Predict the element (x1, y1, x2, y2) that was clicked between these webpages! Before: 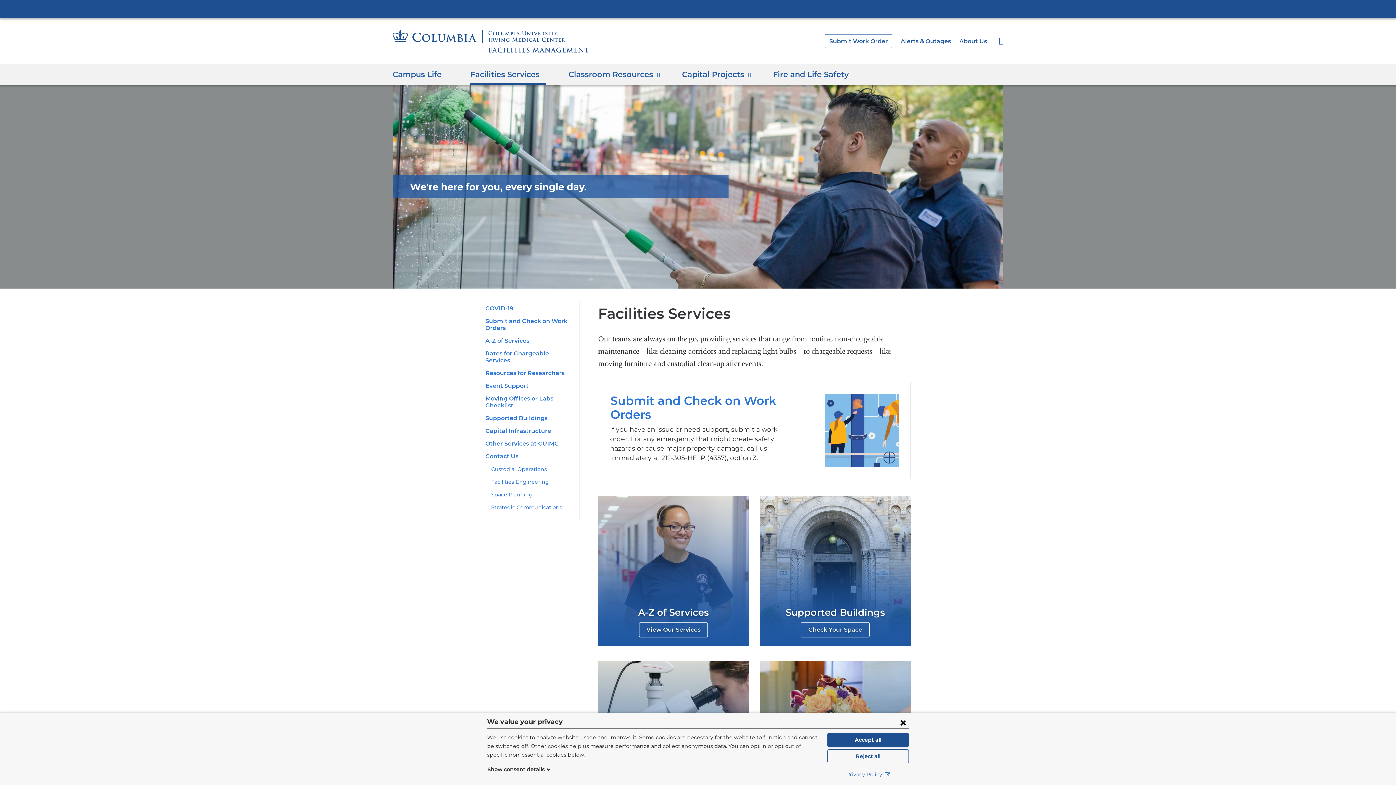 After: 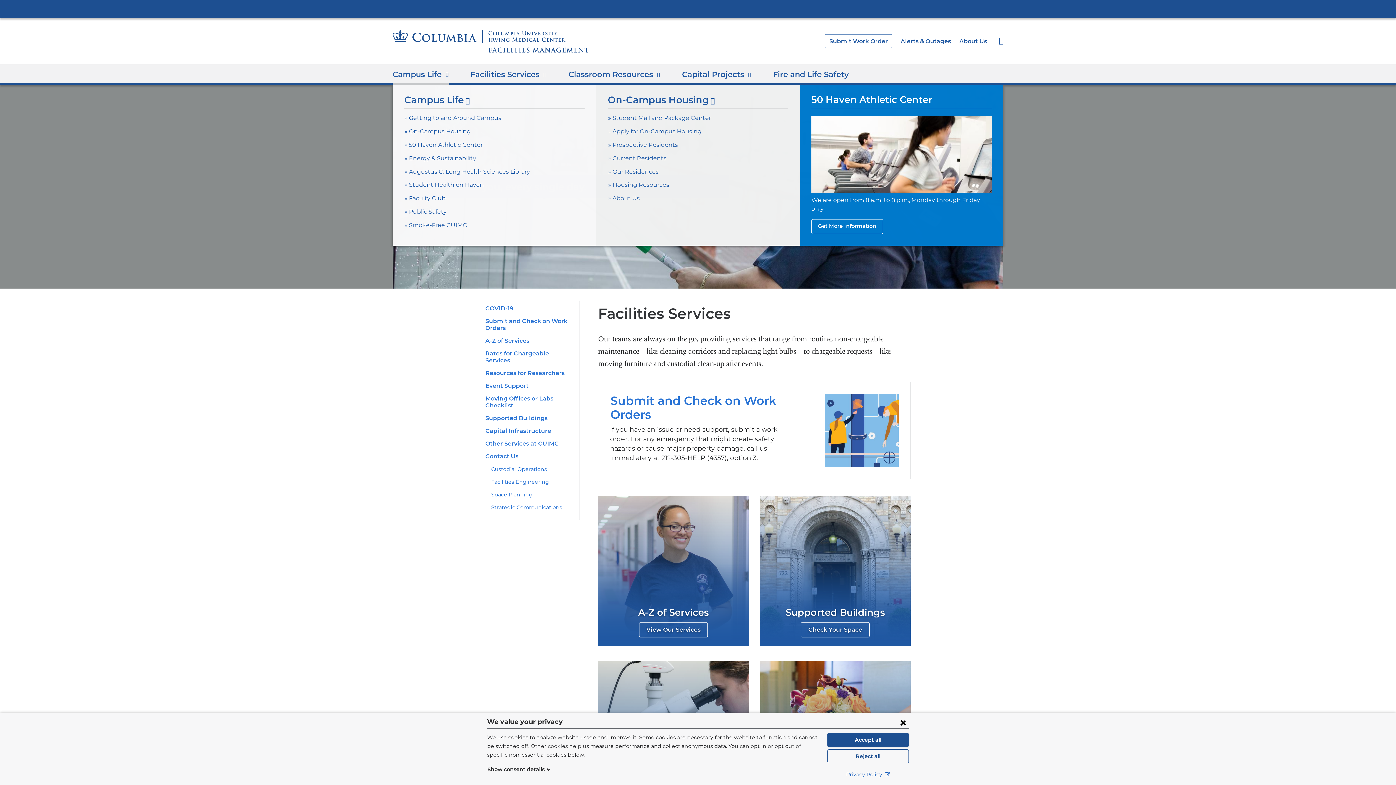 Action: label: Campus Life bbox: (392, 64, 448, 85)